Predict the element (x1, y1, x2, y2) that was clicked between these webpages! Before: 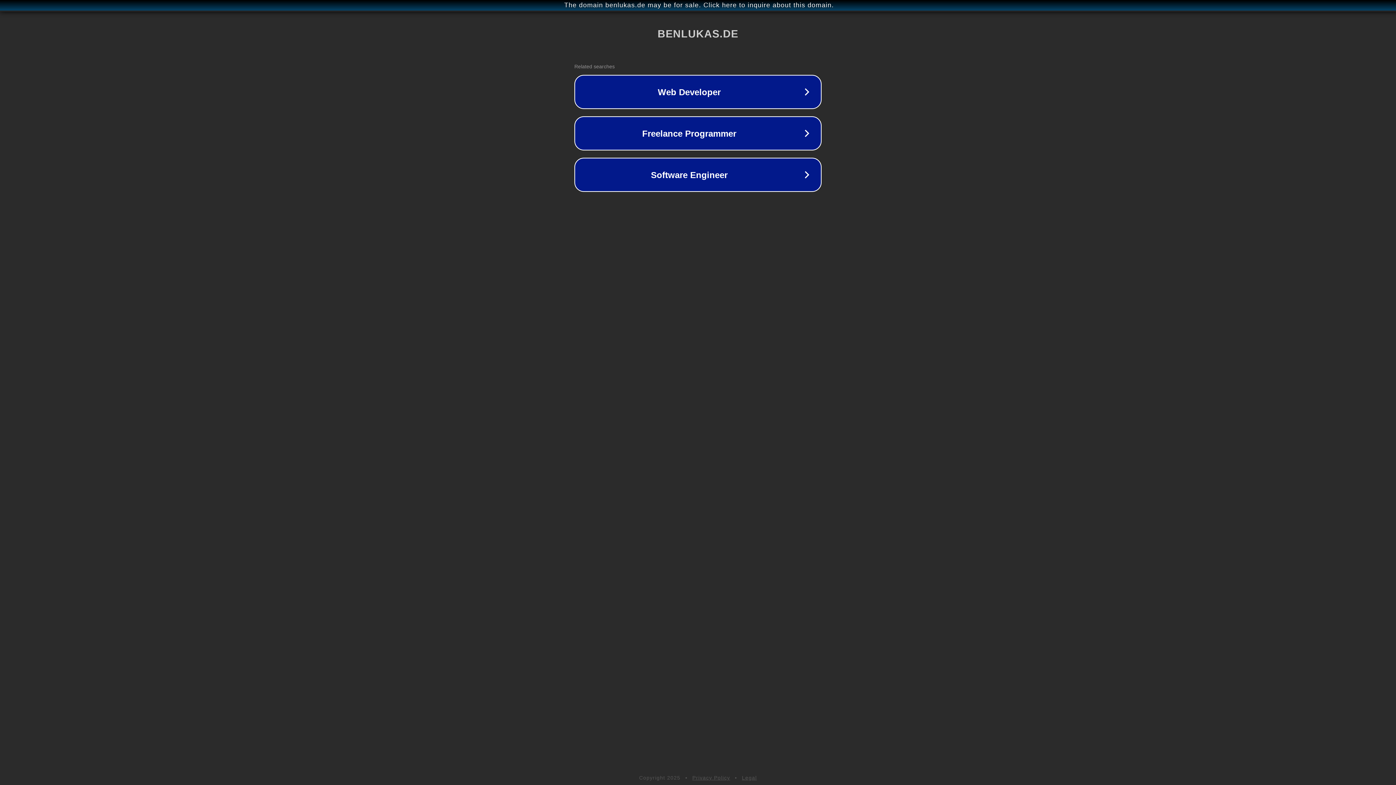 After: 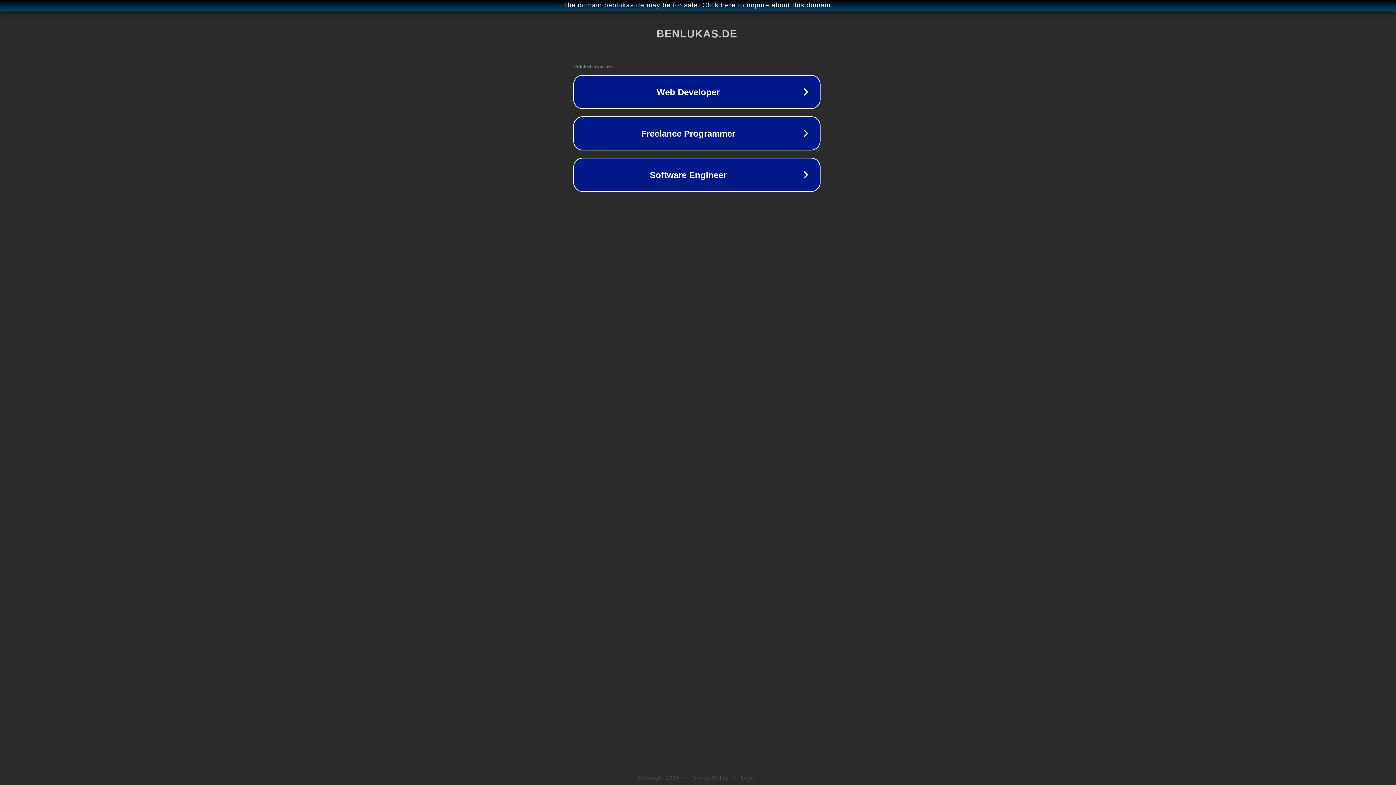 Action: bbox: (1, 1, 1397, 9) label: The domain benlukas.de may be for sale. Click here to inquire about this domain.